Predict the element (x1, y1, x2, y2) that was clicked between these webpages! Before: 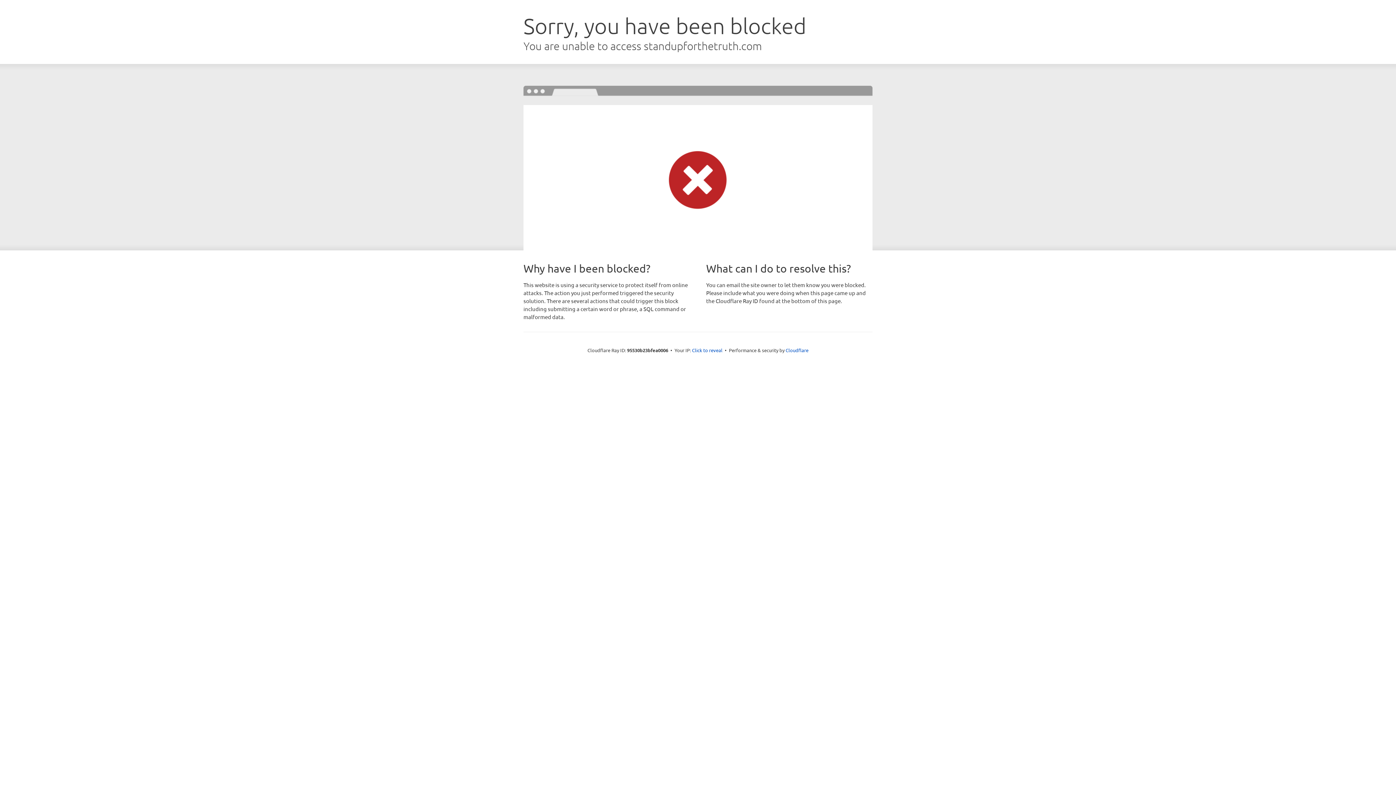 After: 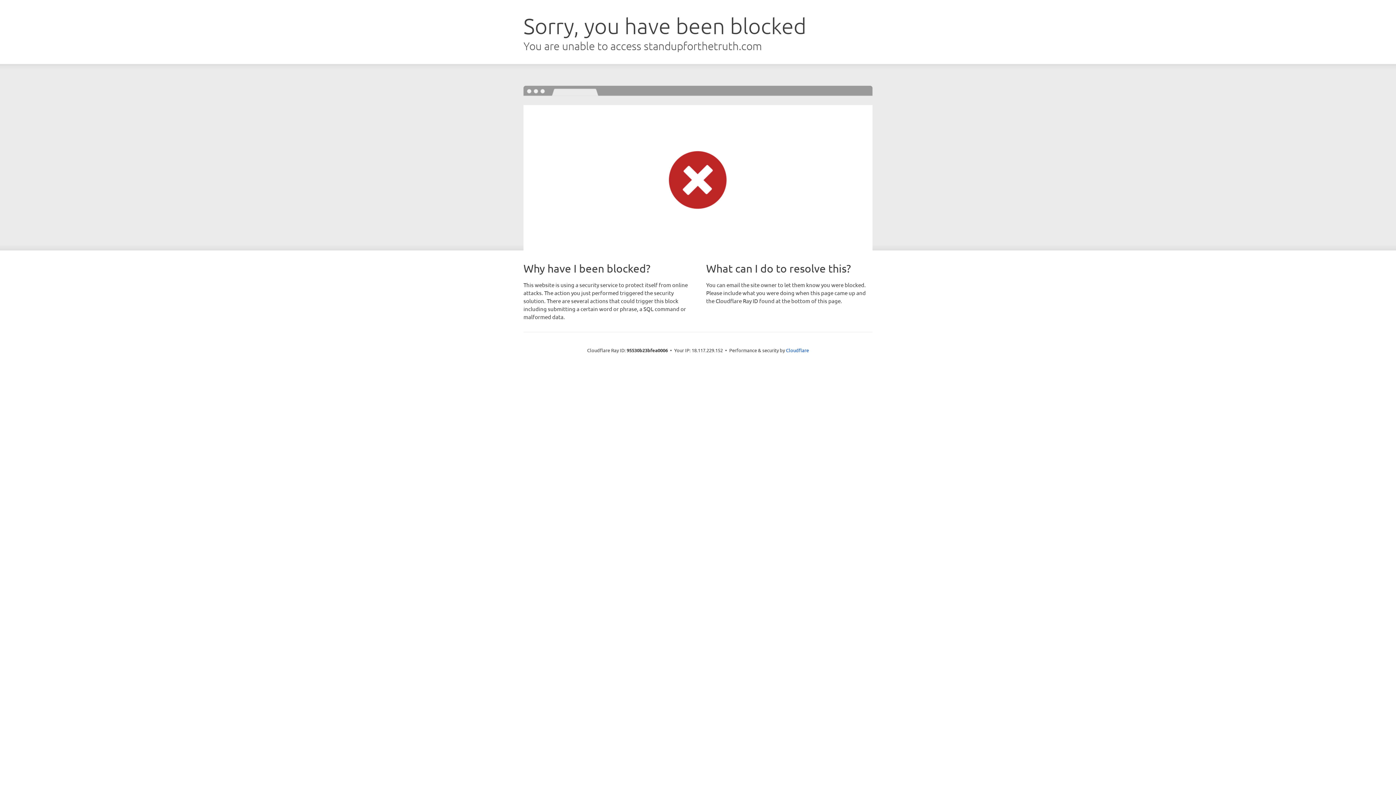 Action: bbox: (692, 346, 722, 353) label: Click to reveal